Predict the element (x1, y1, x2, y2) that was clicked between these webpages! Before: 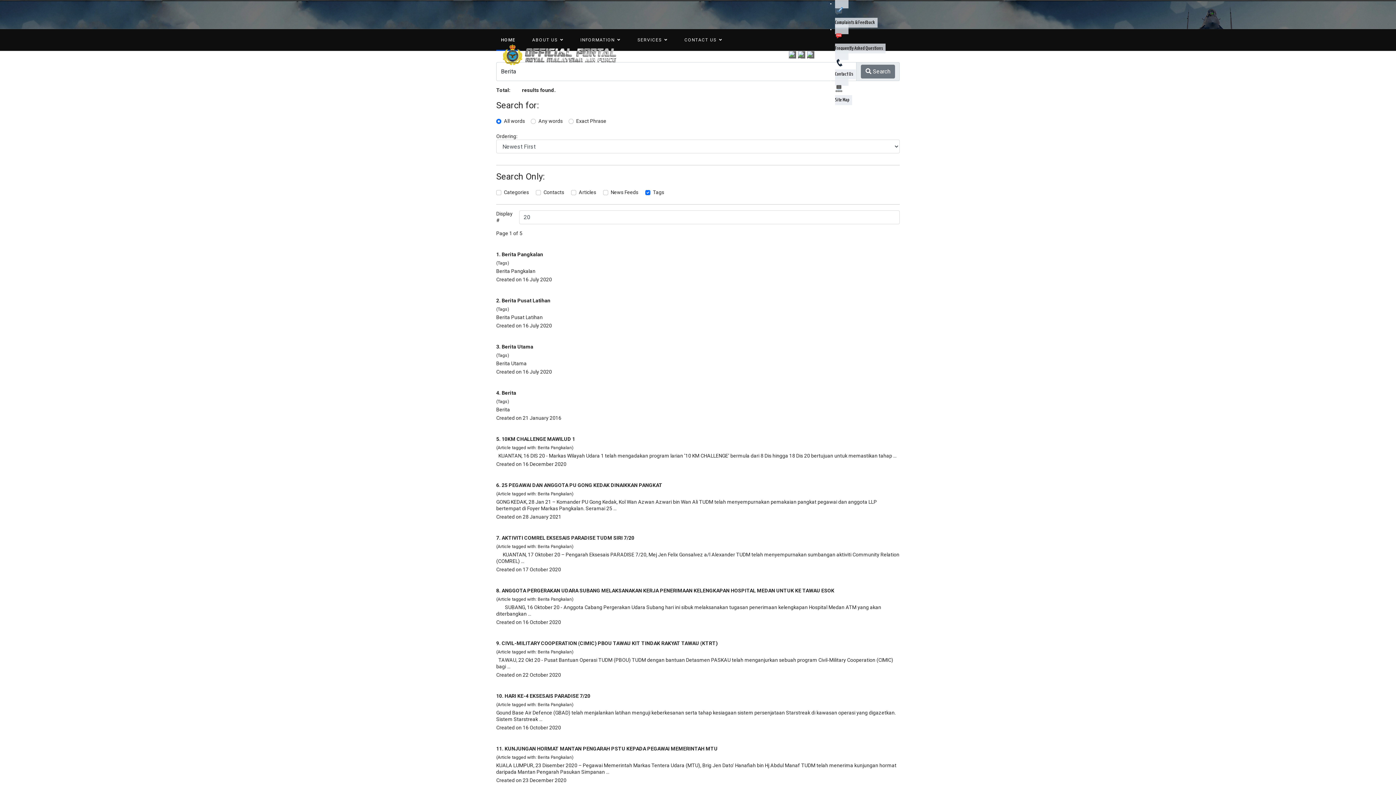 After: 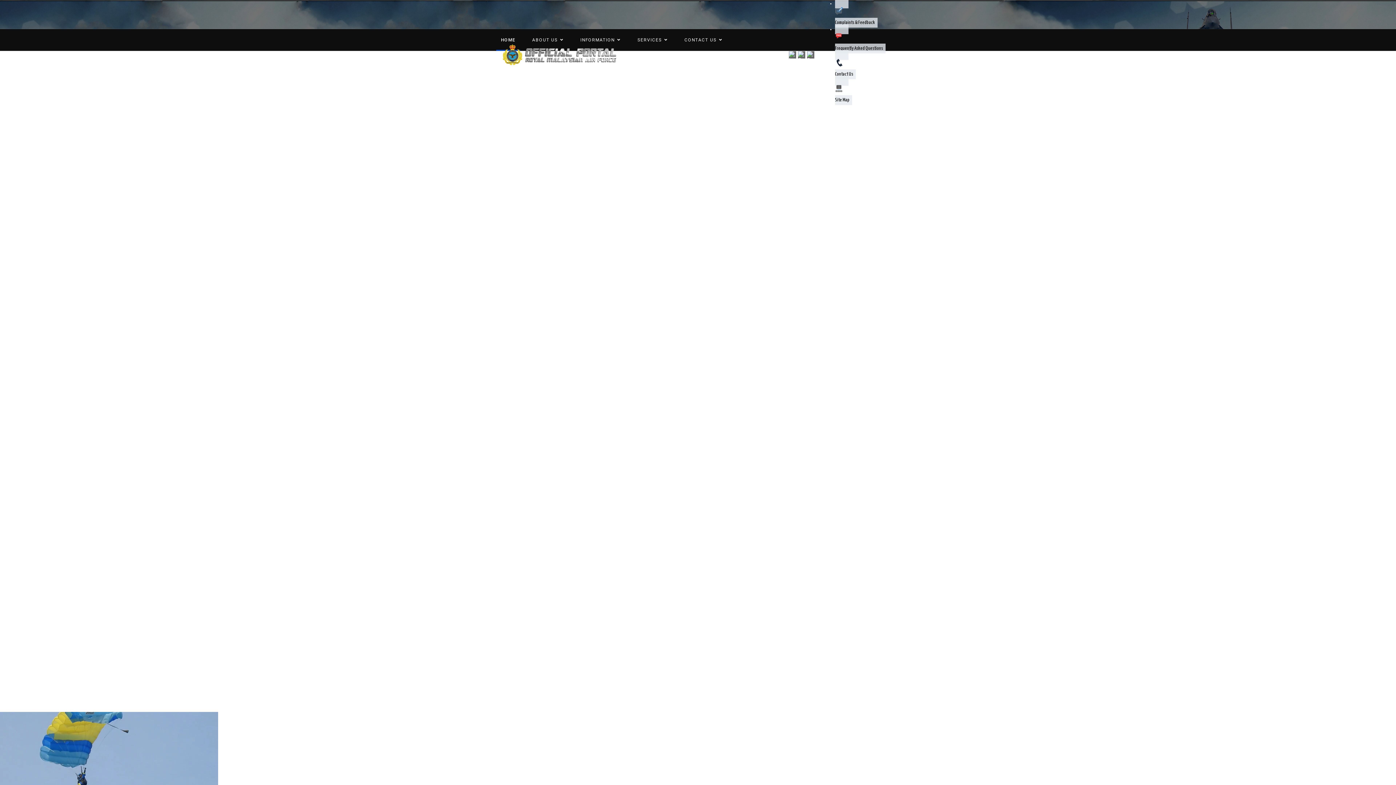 Action: bbox: (789, 51, 796, 69)